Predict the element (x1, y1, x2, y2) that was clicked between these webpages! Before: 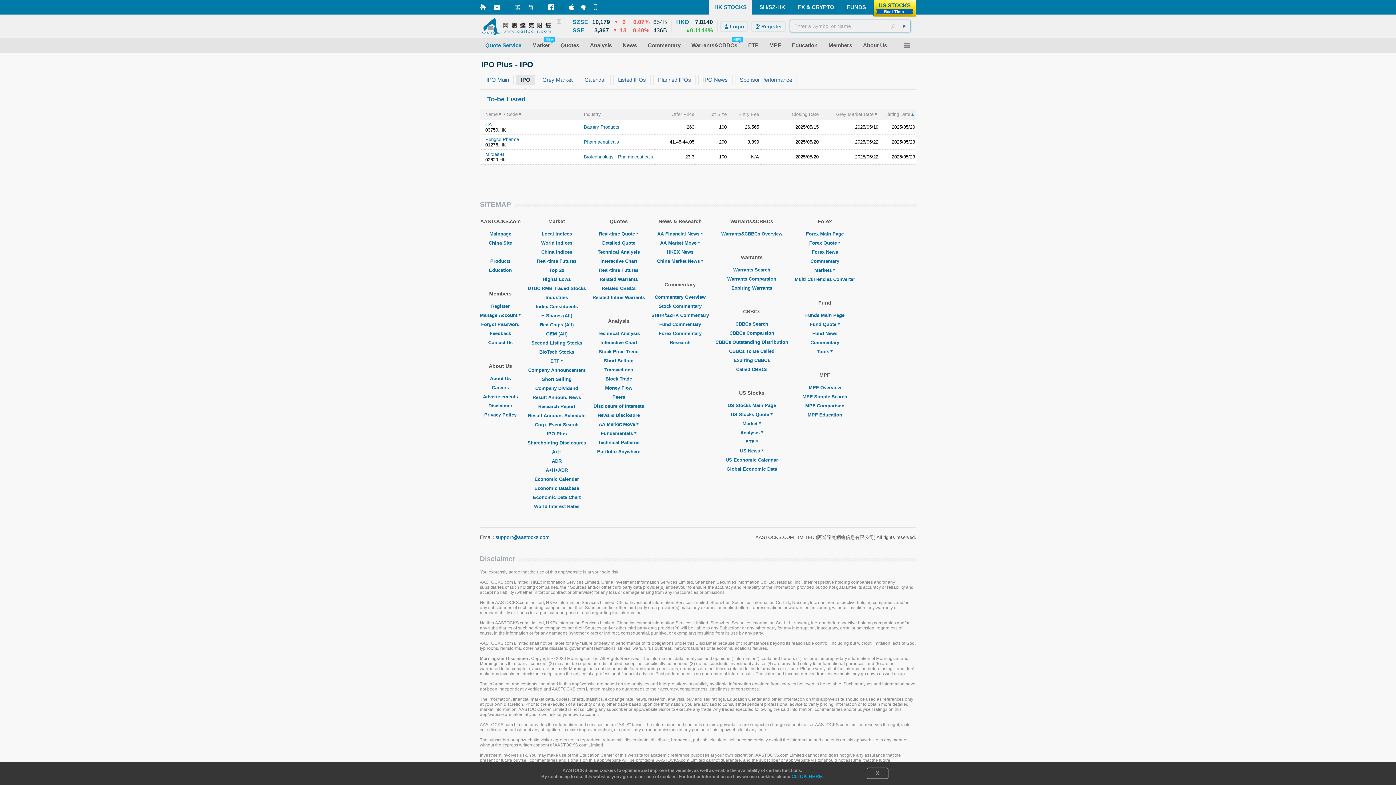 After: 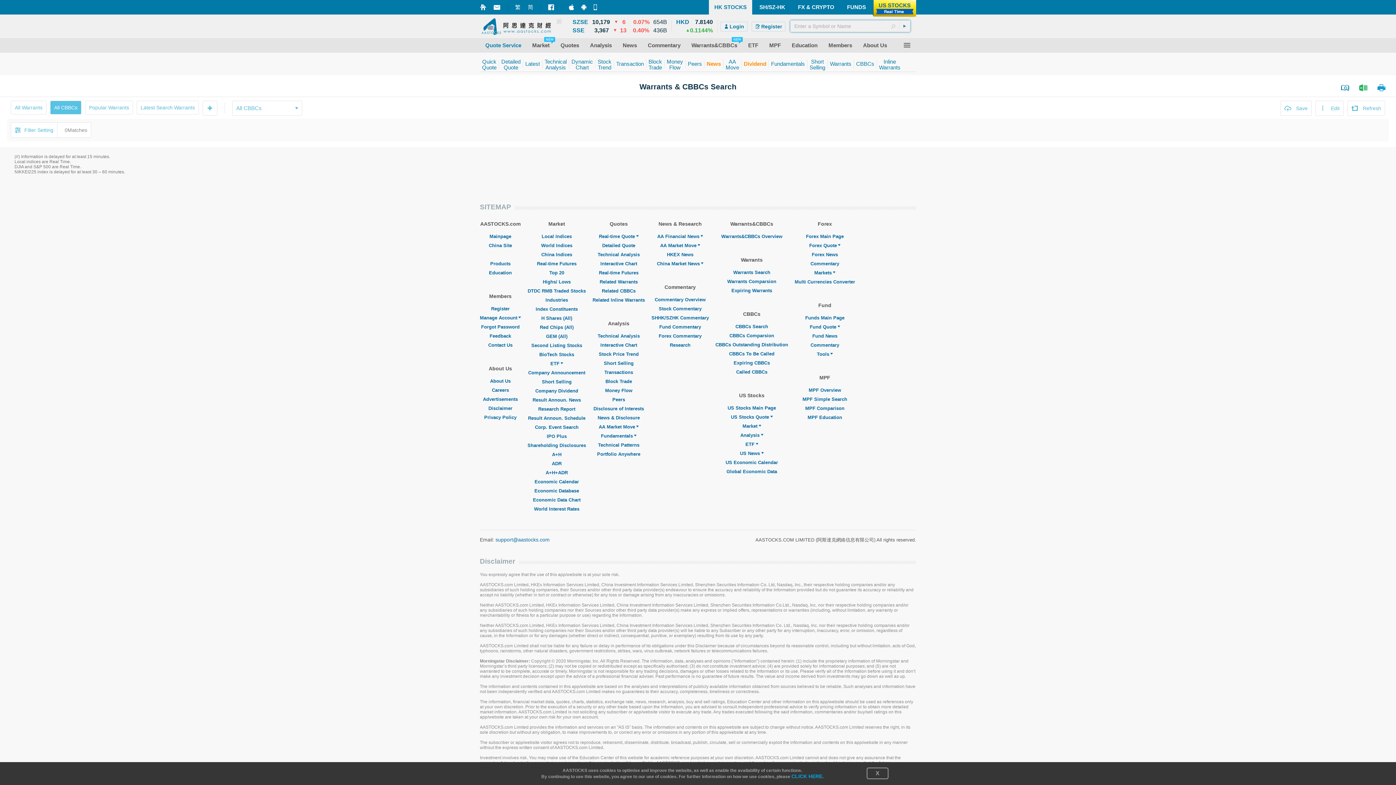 Action: bbox: (735, 321, 768, 326) label: CBBCs Search